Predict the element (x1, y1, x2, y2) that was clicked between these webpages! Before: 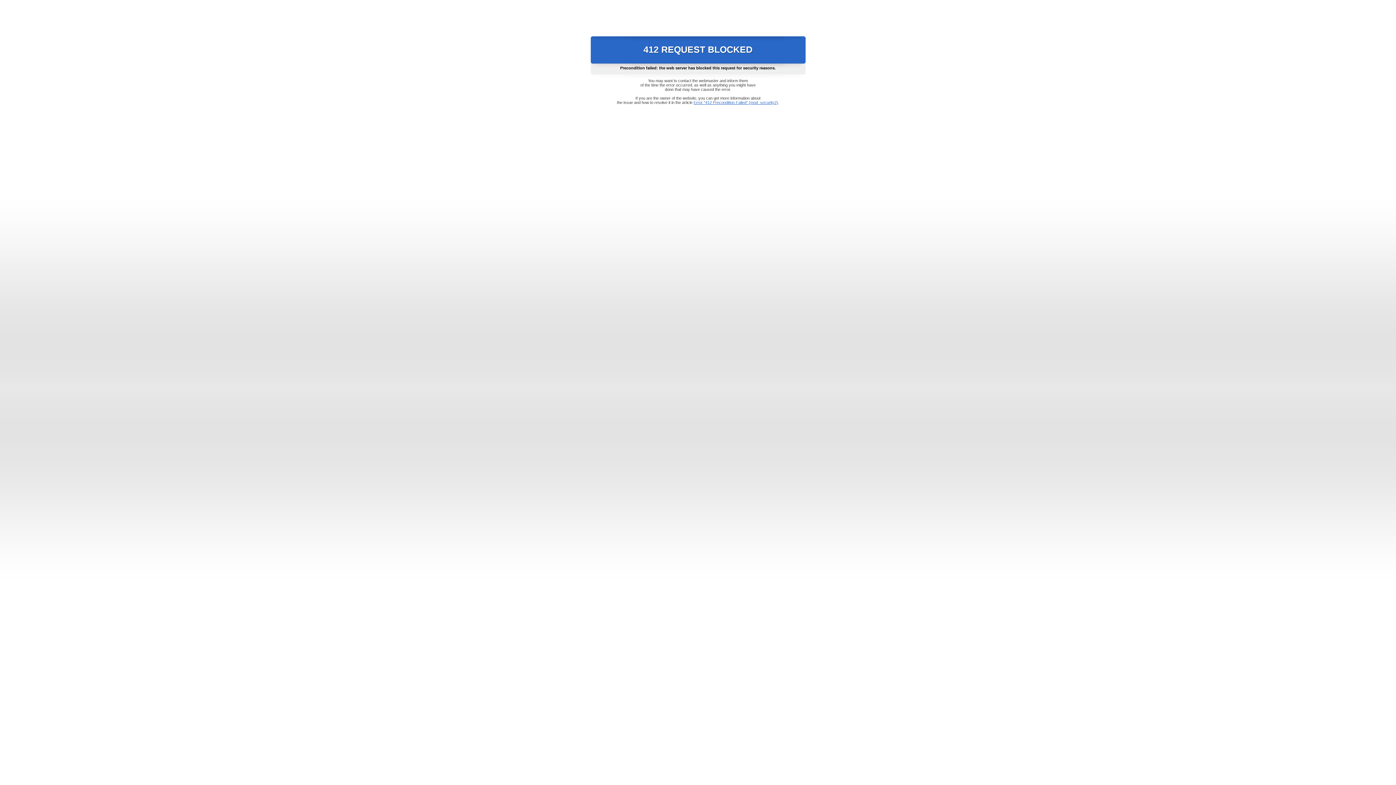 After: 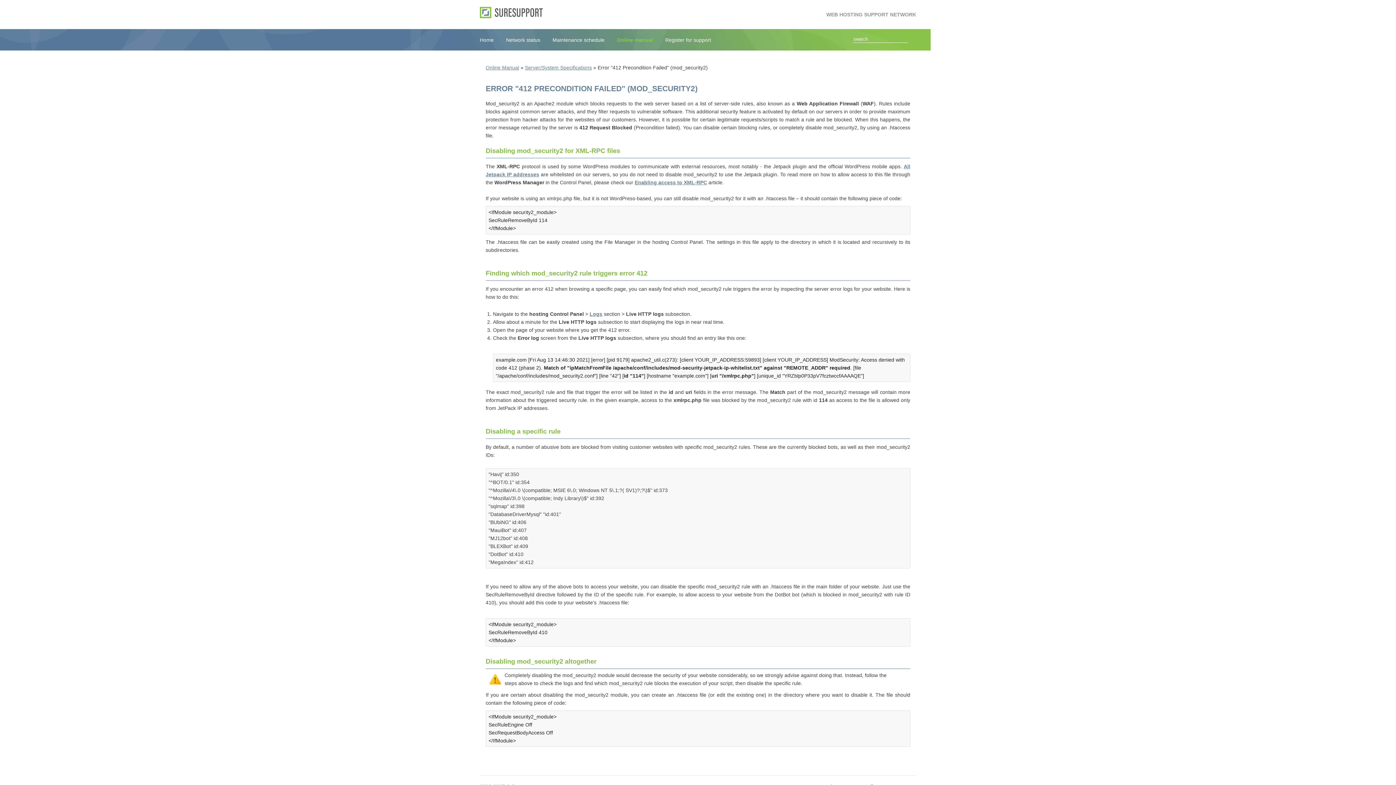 Action: label: Error "412 Precondition Failed" (mod_security2) bbox: (693, 100, 778, 104)